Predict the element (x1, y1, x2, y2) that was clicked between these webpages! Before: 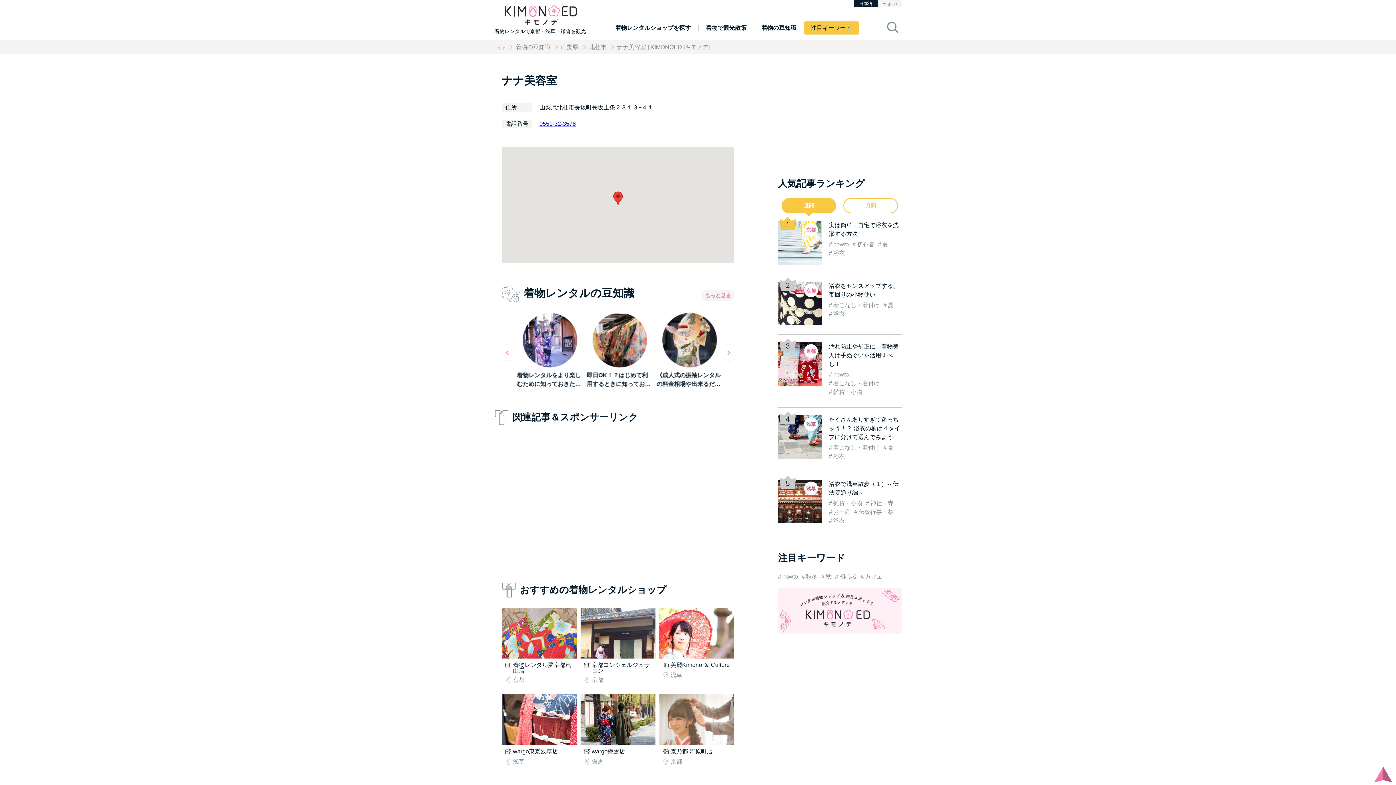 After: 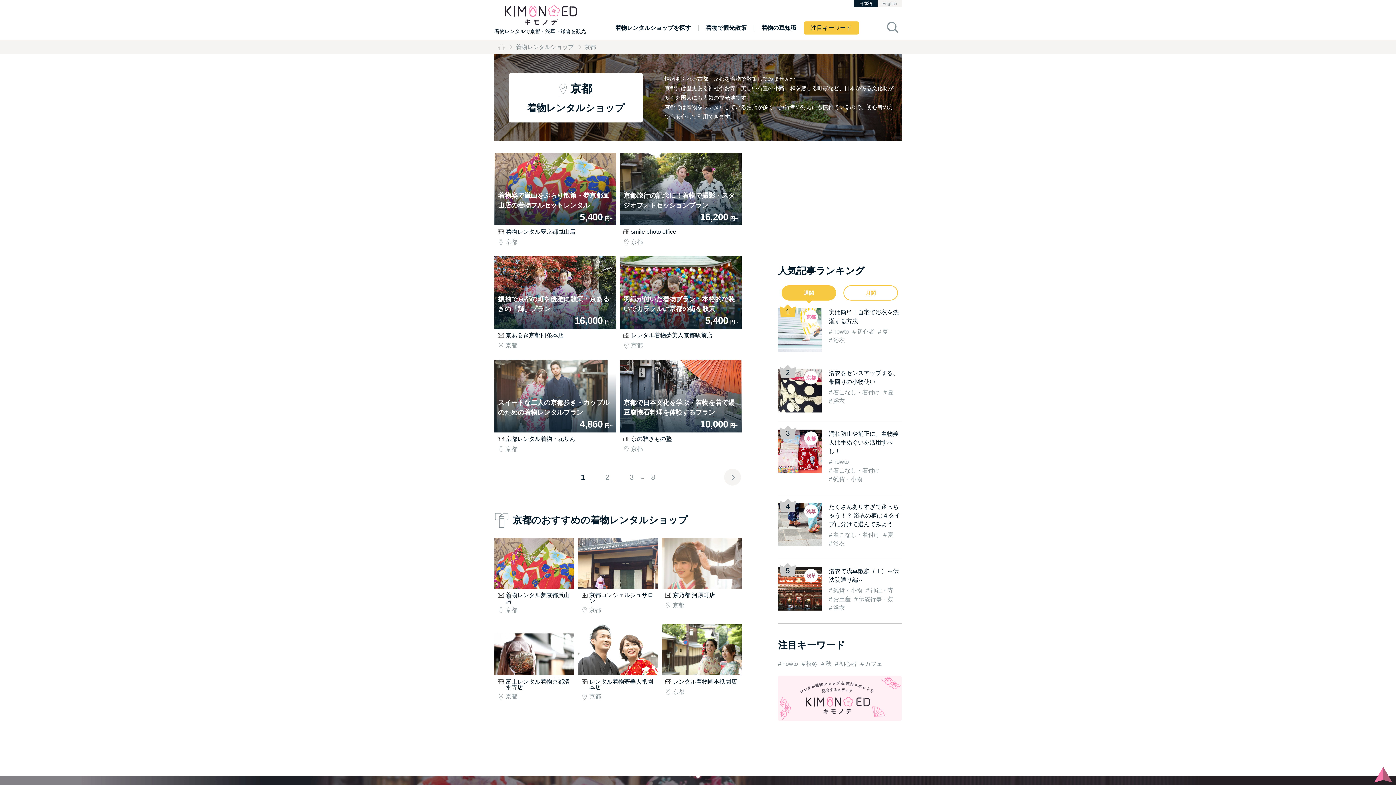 Action: bbox: (584, 677, 603, 683) label: 	京都